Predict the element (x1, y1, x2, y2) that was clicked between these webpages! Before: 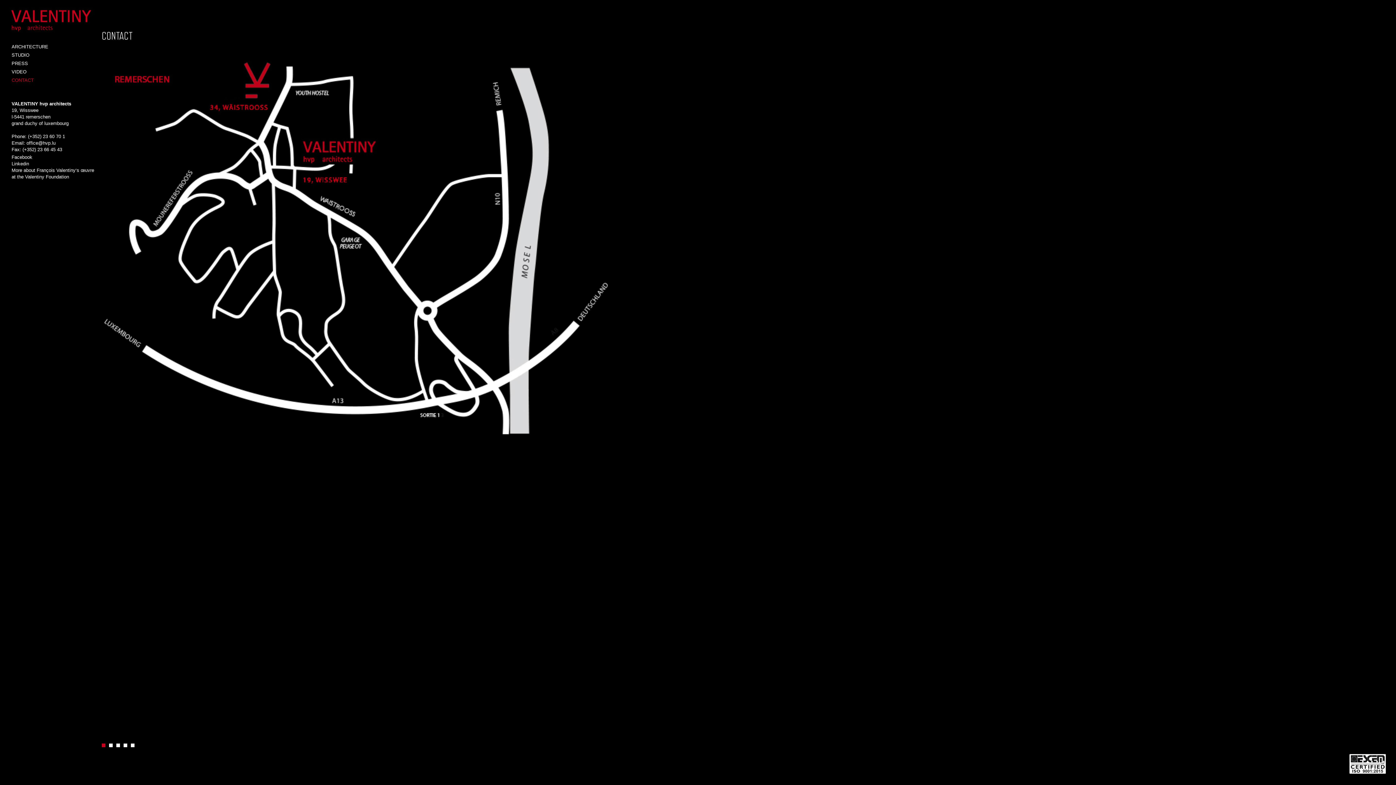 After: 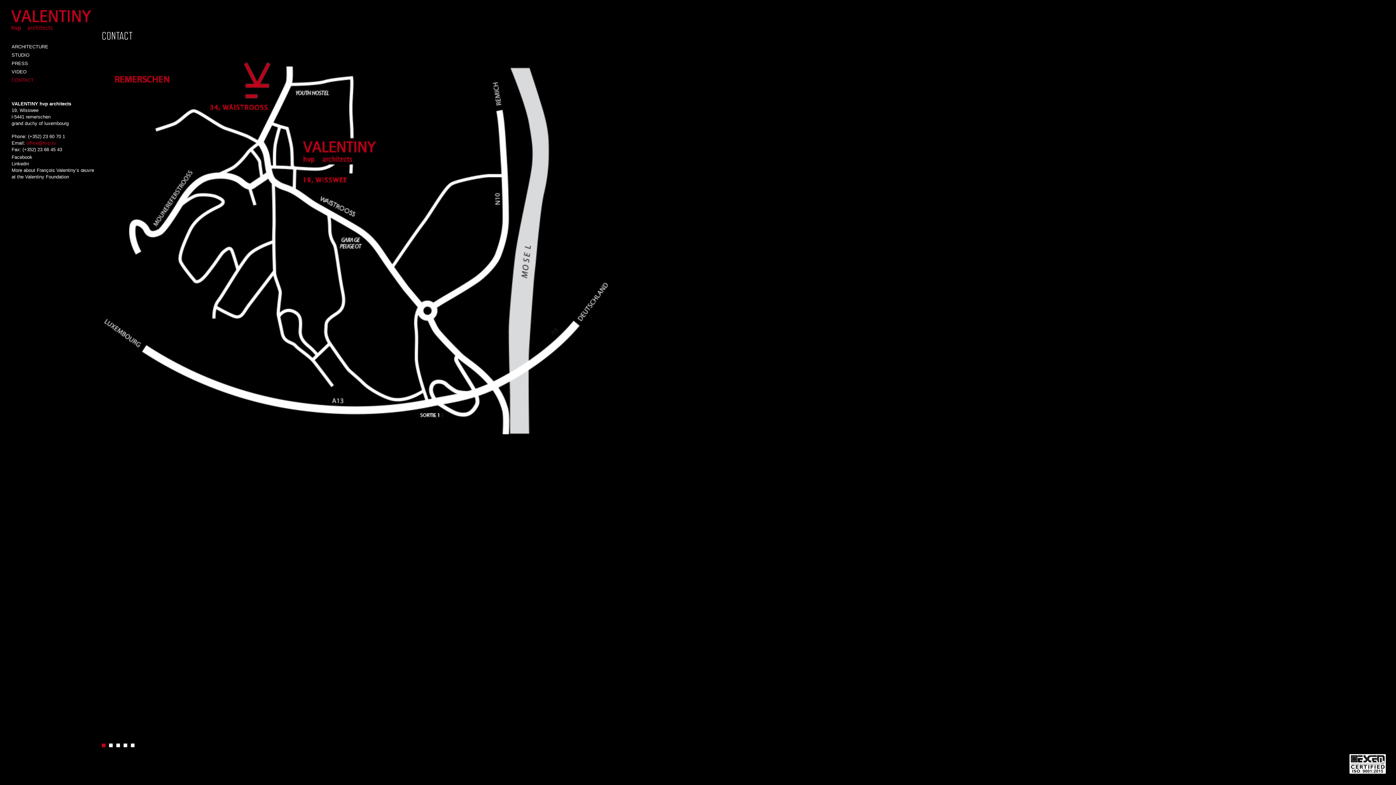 Action: bbox: (26, 140, 55, 145) label: office@hvp.lu